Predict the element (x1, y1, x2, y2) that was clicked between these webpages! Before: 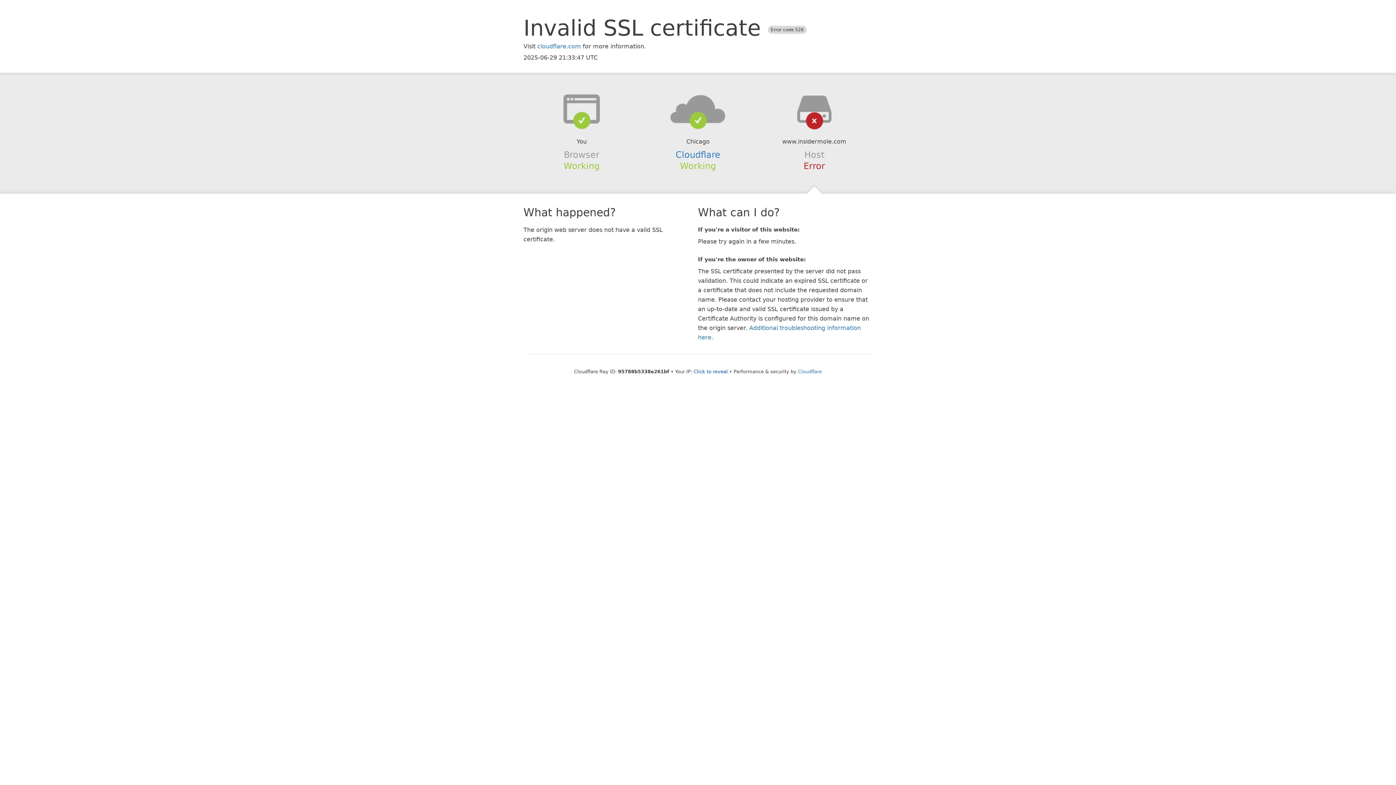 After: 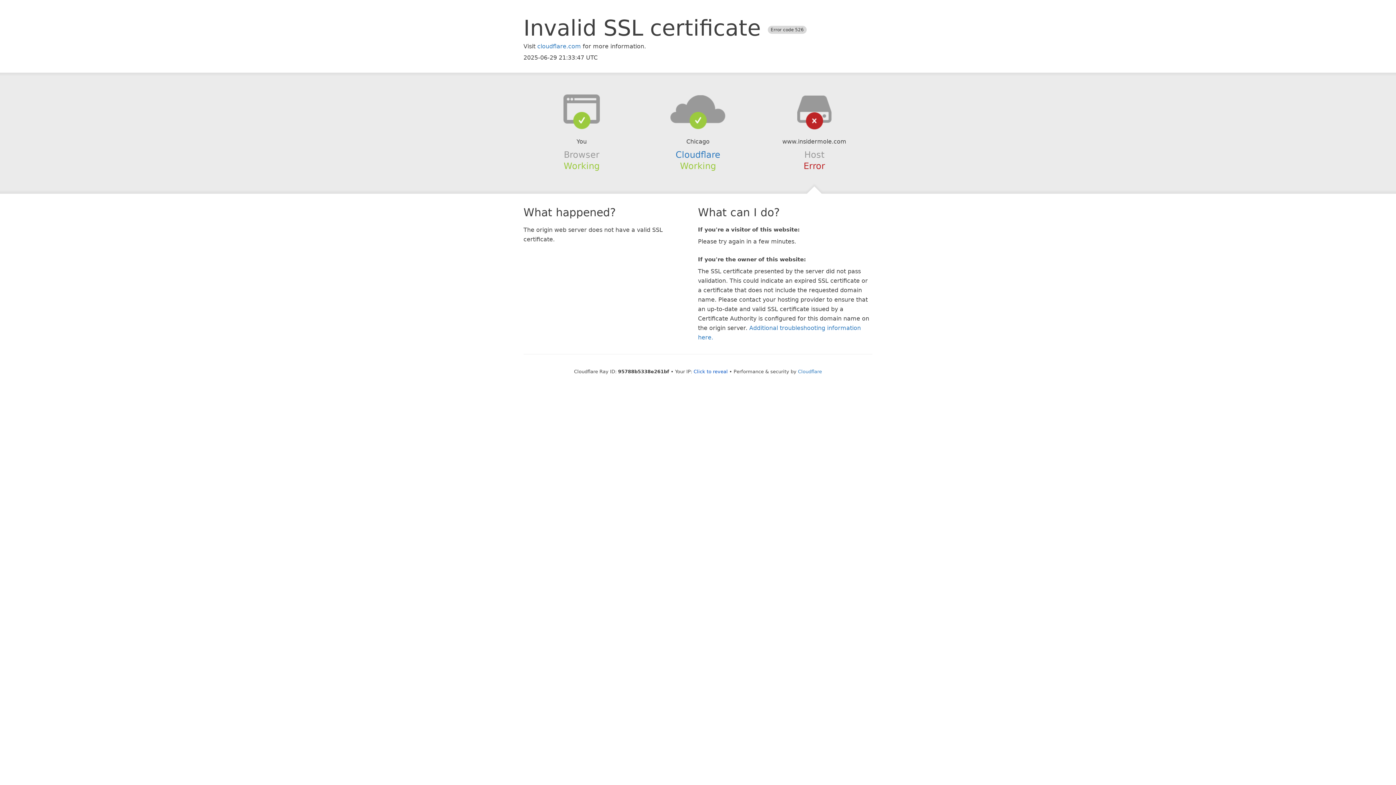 Action: bbox: (639, 94, 756, 123)